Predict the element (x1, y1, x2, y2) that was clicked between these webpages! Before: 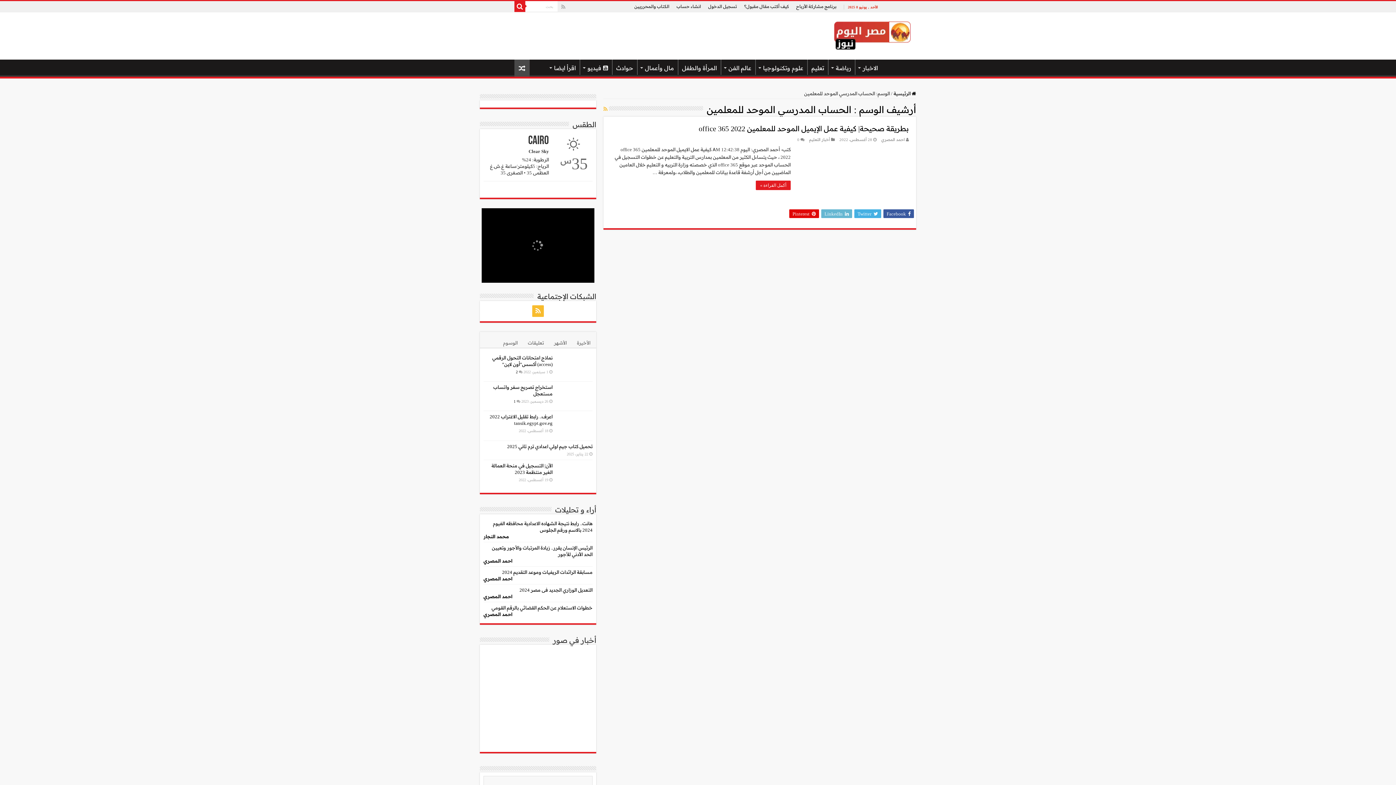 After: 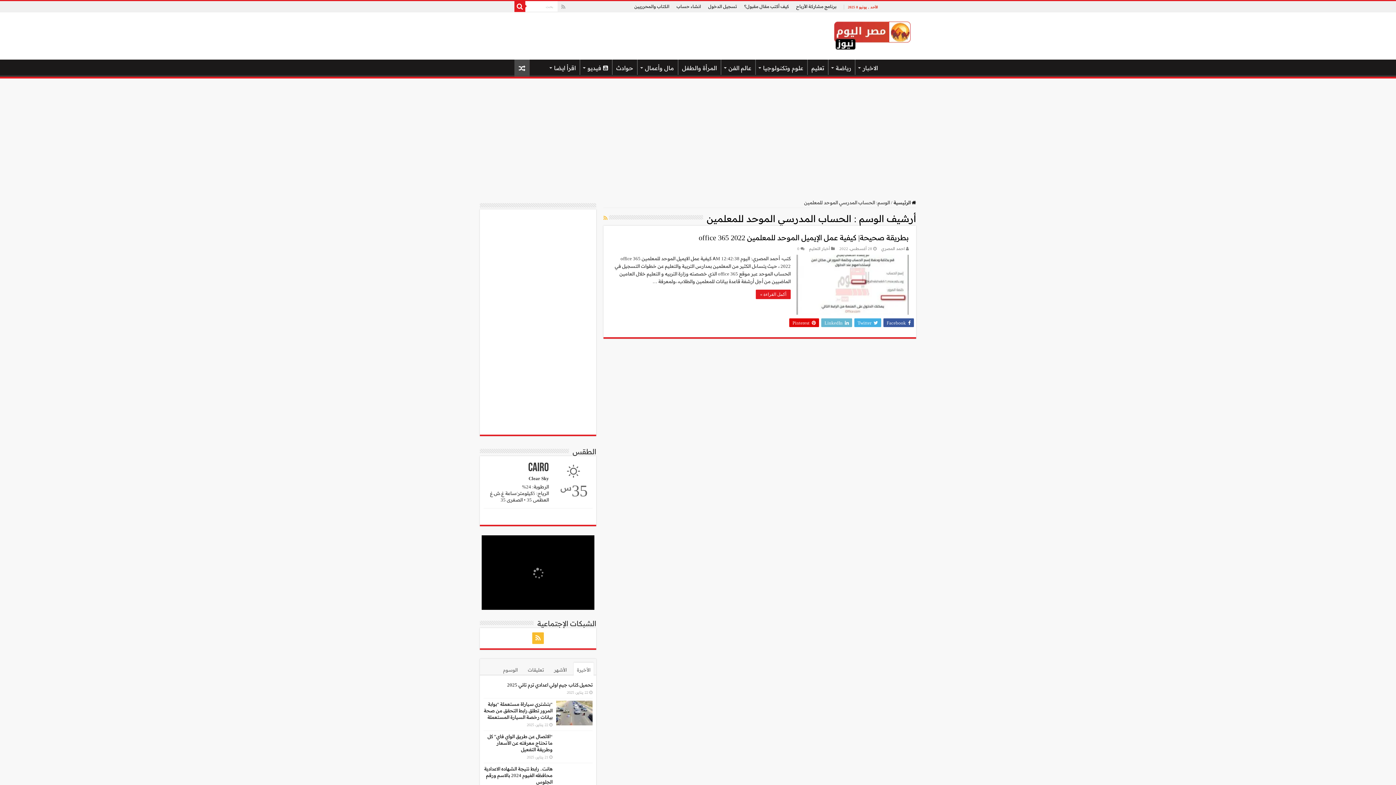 Action: bbox: (524, 335, 547, 348) label: تعليقات